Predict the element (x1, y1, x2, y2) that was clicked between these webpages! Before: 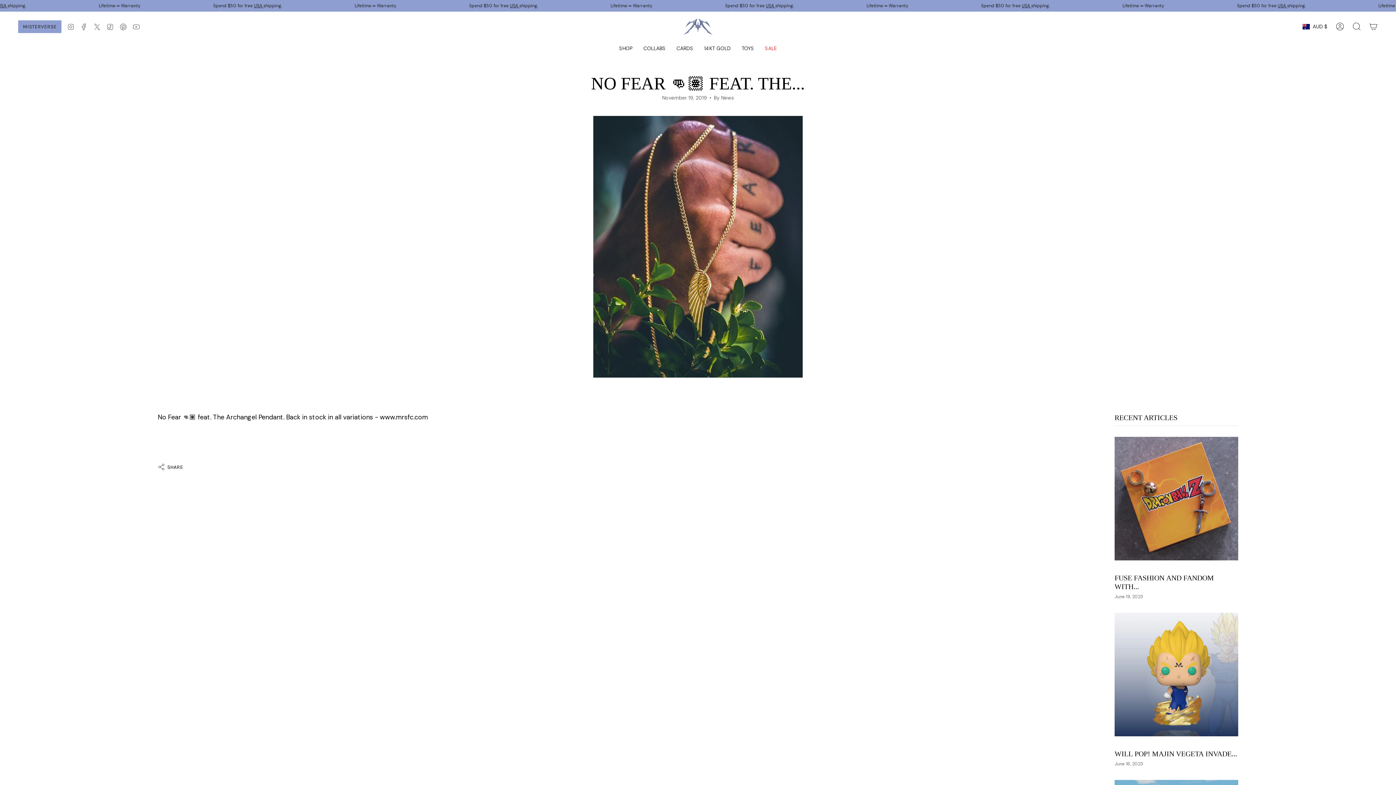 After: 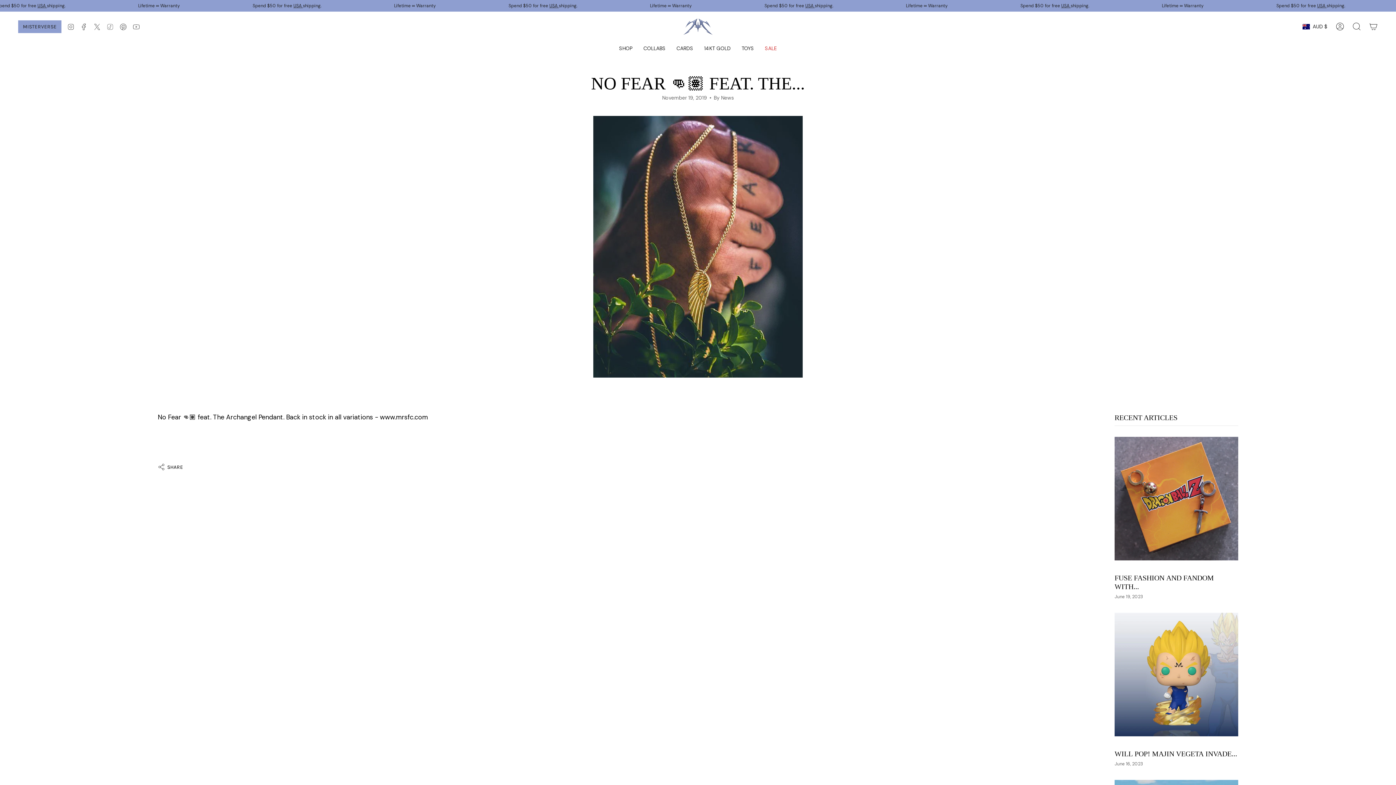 Action: label: TikTok bbox: (106, 22, 113, 30)